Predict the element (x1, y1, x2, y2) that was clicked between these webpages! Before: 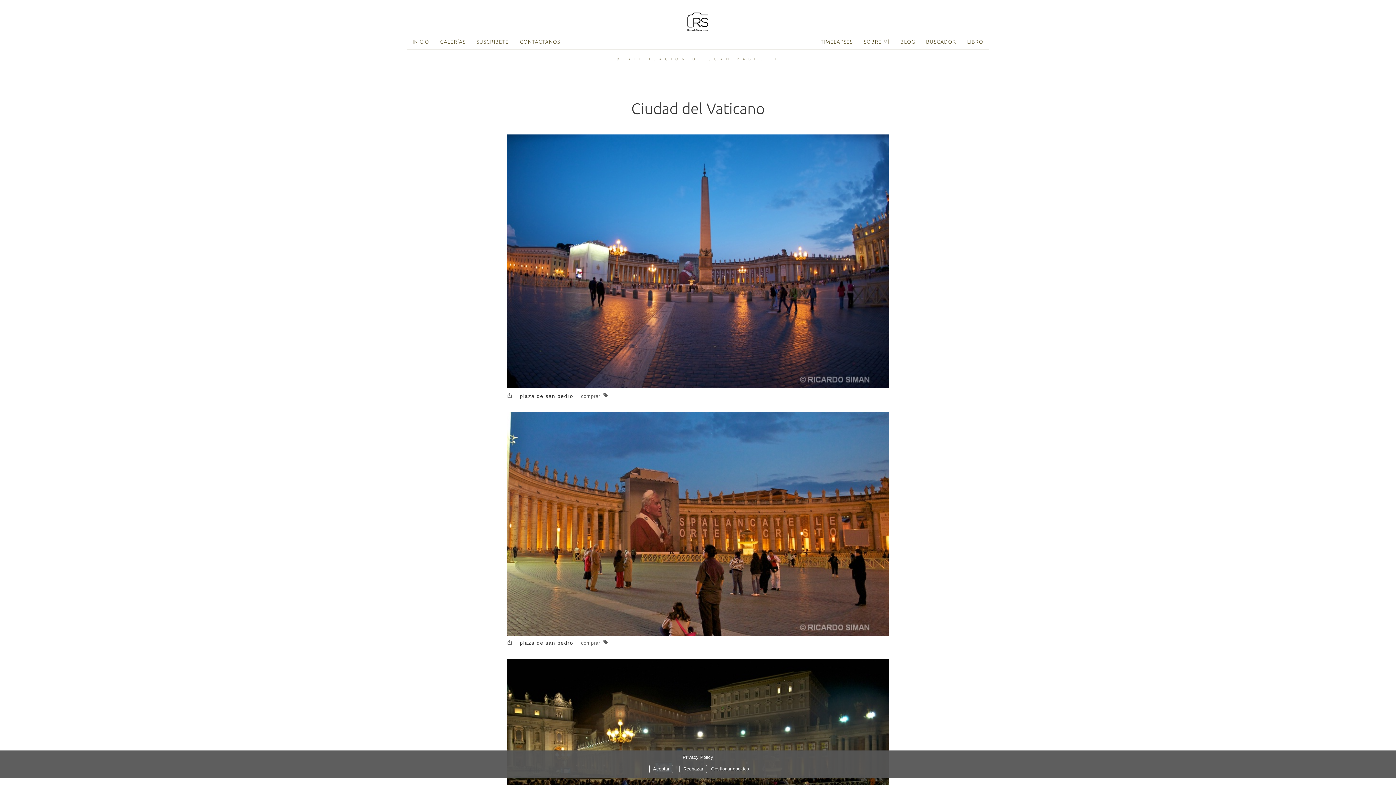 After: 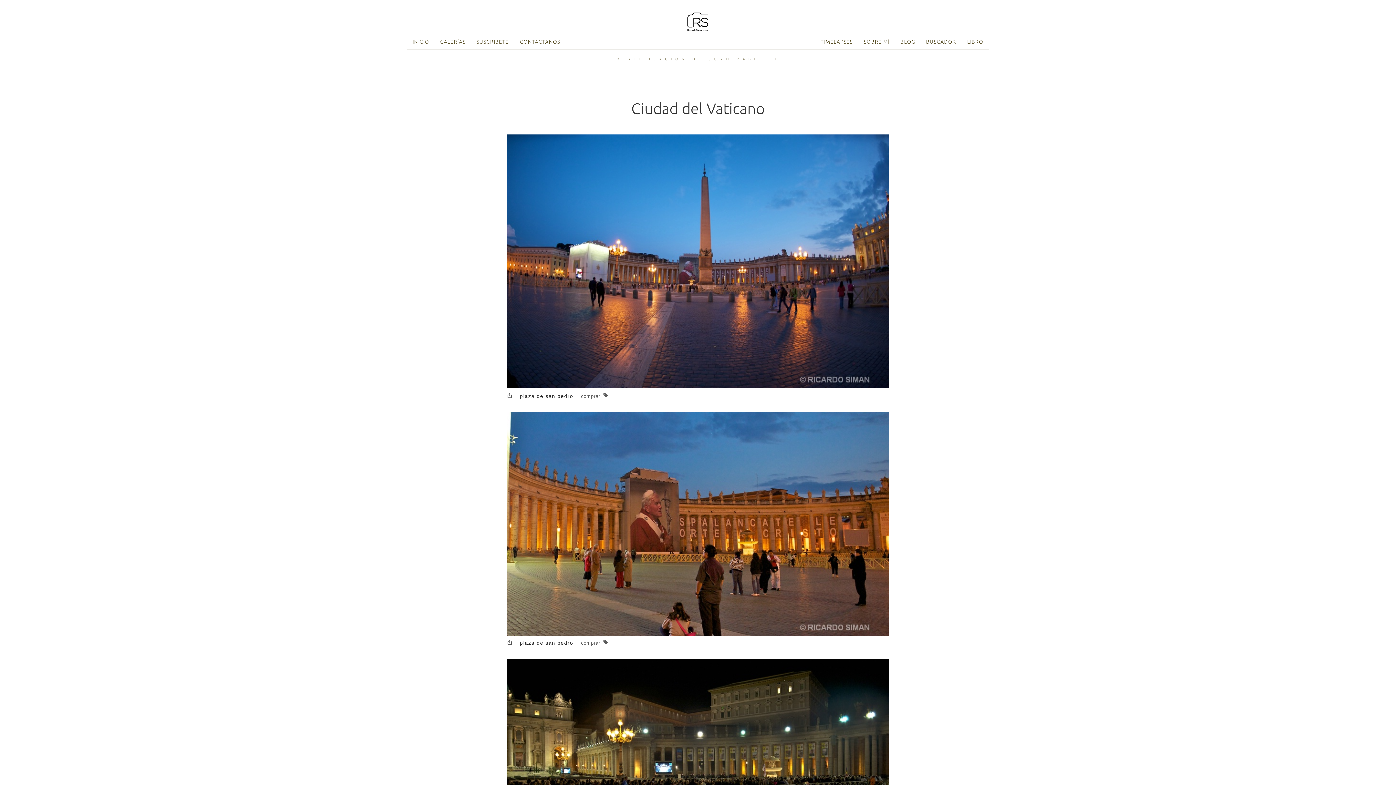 Action: label: Aceptar bbox: (649, 765, 673, 773)